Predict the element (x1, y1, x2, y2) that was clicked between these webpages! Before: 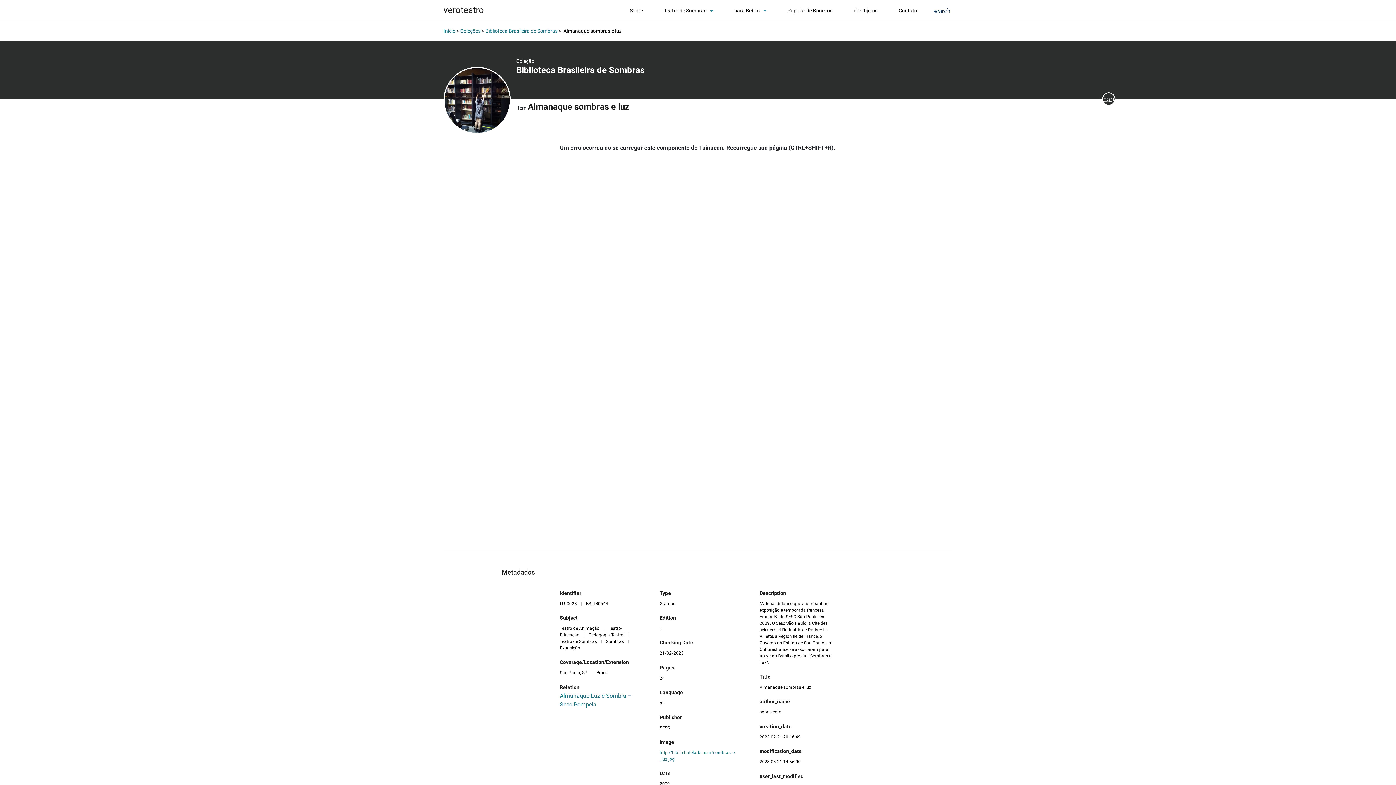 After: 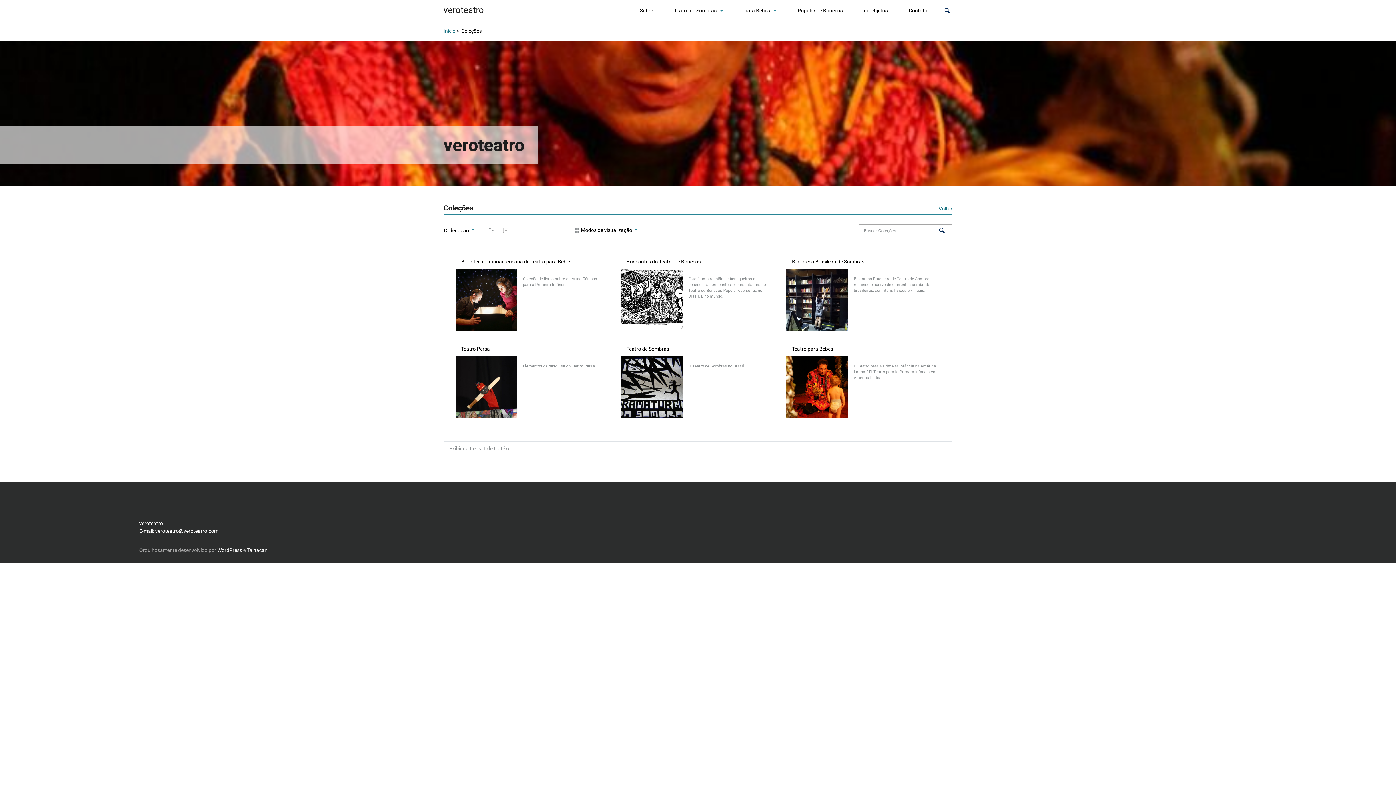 Action: label: Coleções bbox: (460, 28, 480, 33)